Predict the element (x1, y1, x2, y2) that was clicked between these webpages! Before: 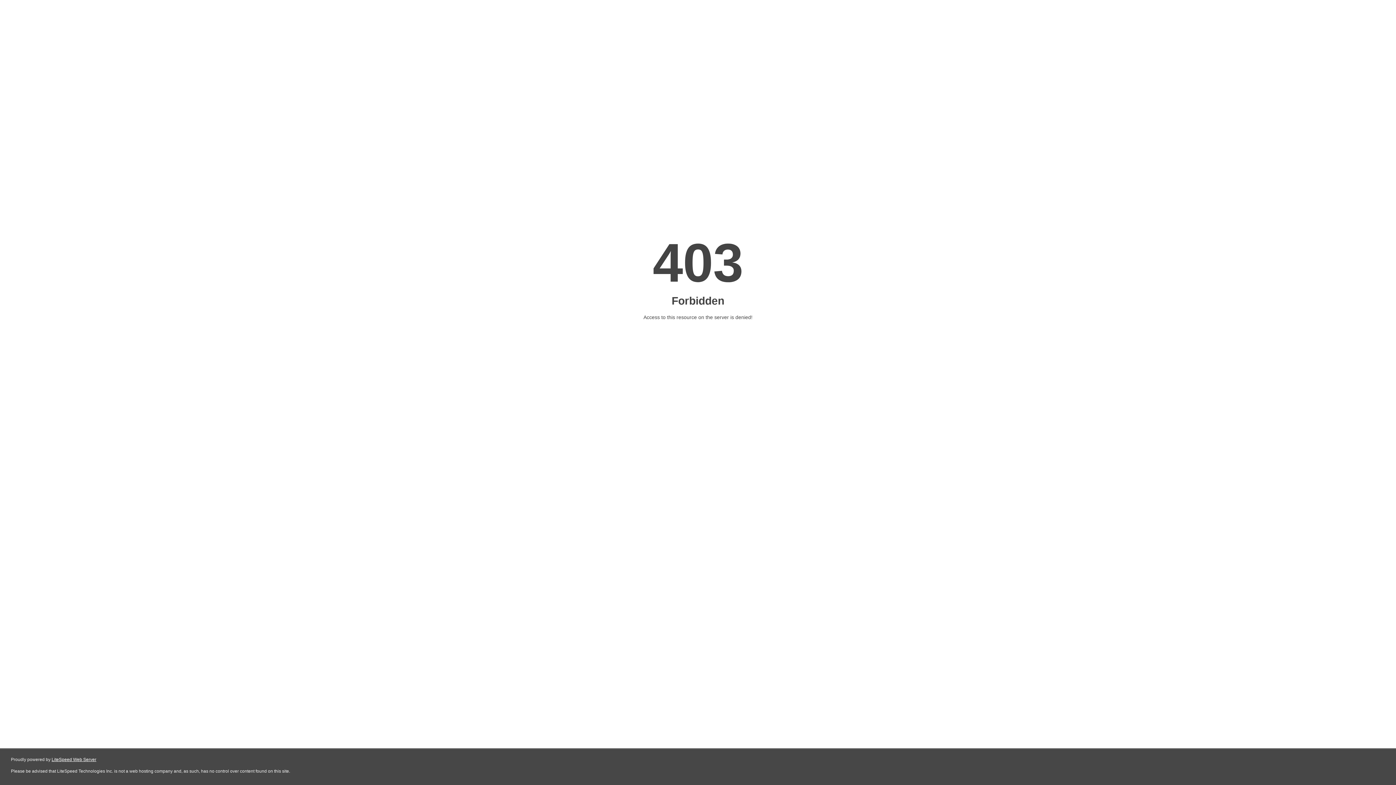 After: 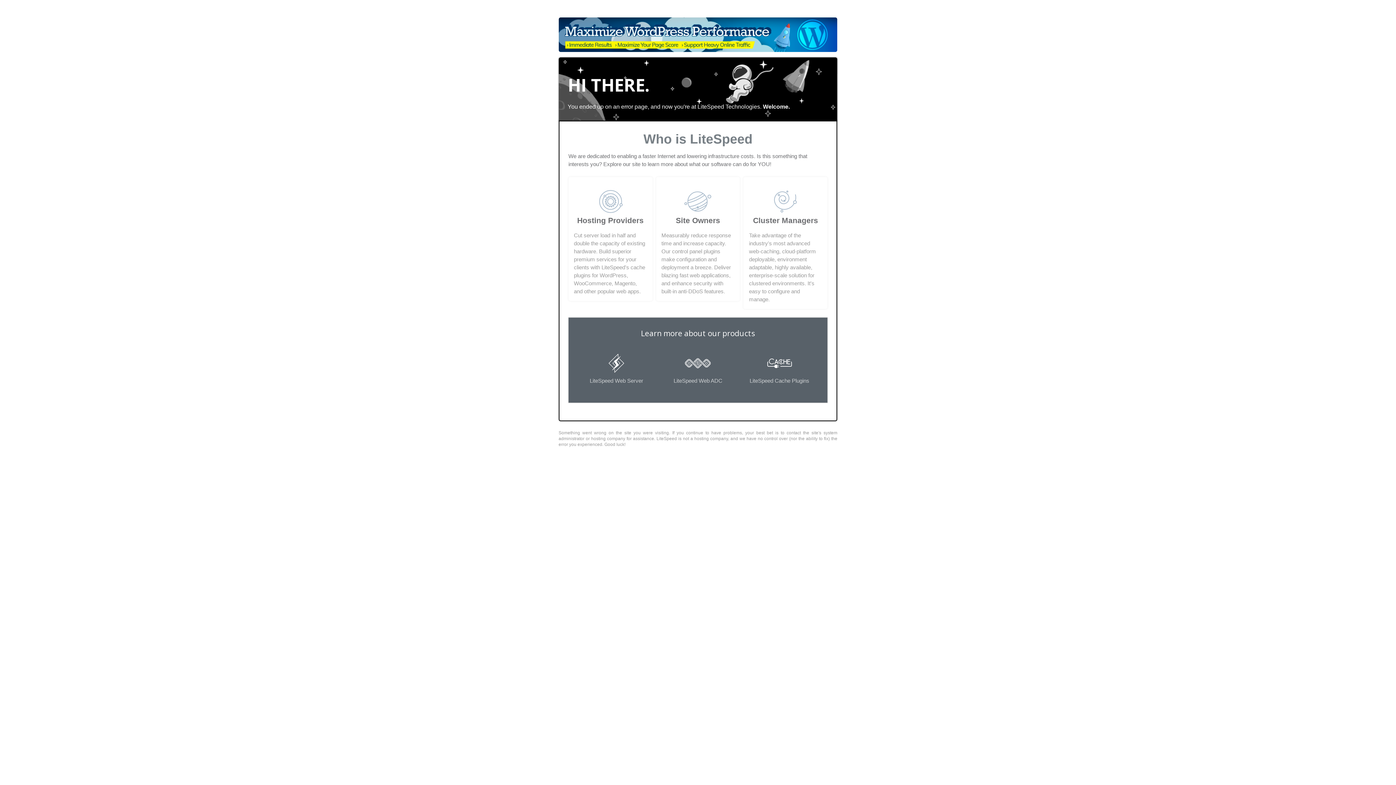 Action: bbox: (51, 757, 96, 762) label: LiteSpeed Web Server